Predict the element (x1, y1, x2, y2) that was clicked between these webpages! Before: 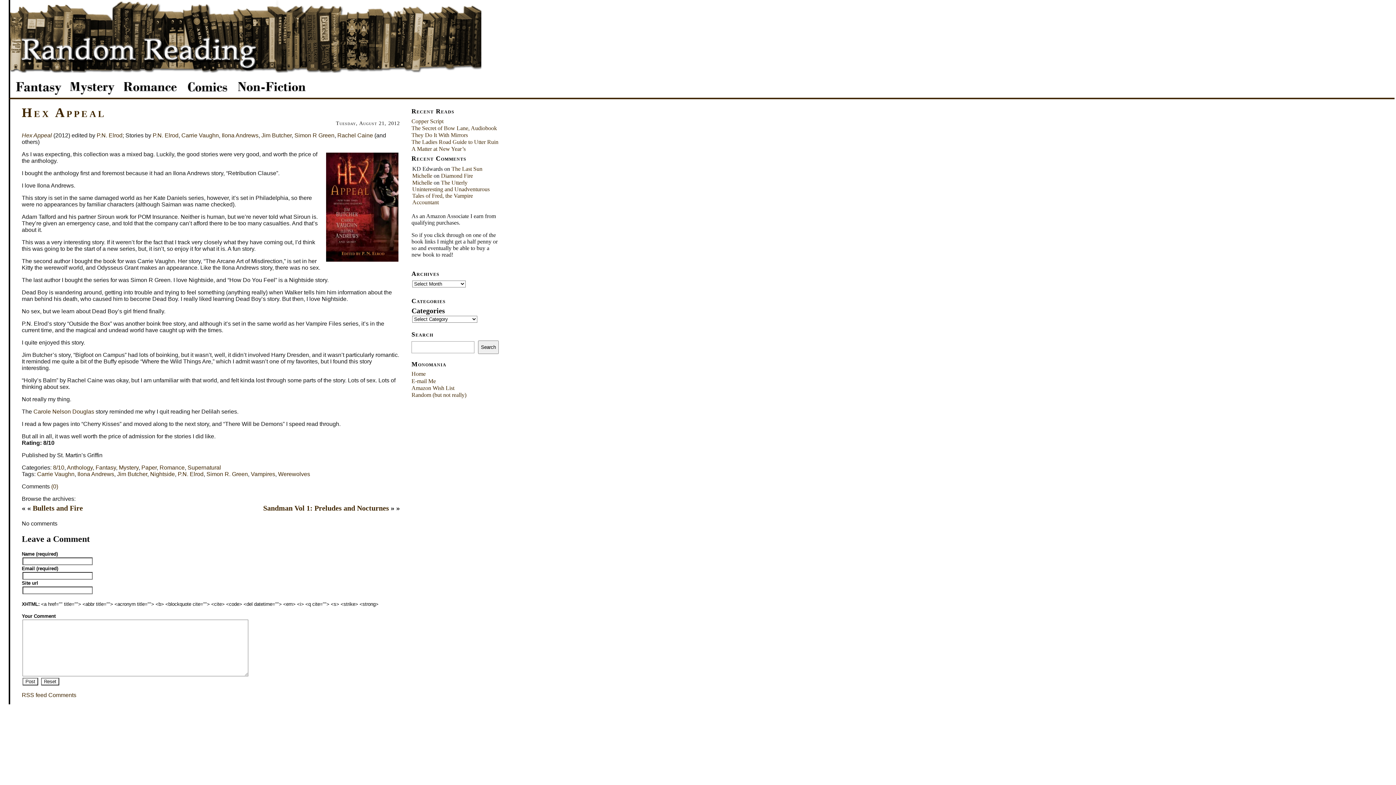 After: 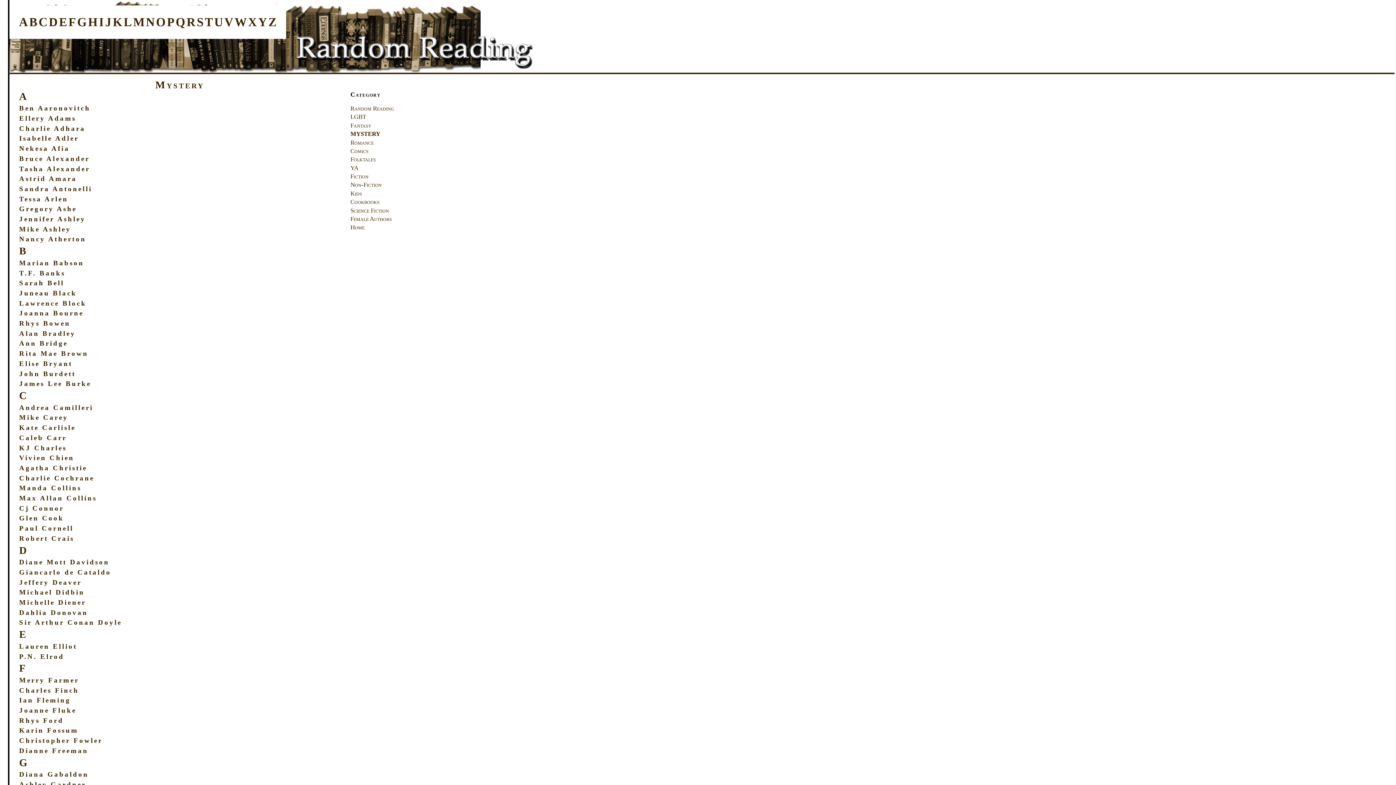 Action: bbox: (64, 91, 116, 97)